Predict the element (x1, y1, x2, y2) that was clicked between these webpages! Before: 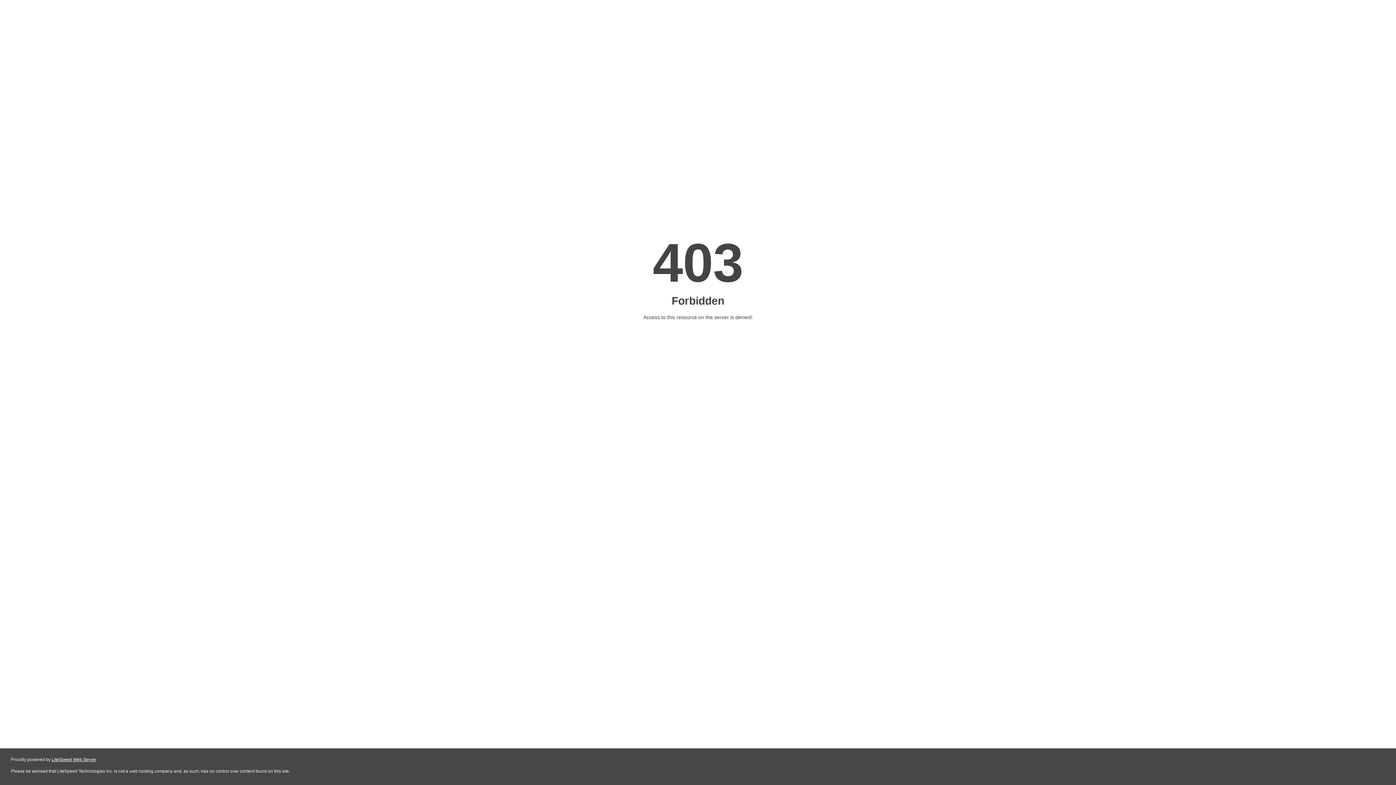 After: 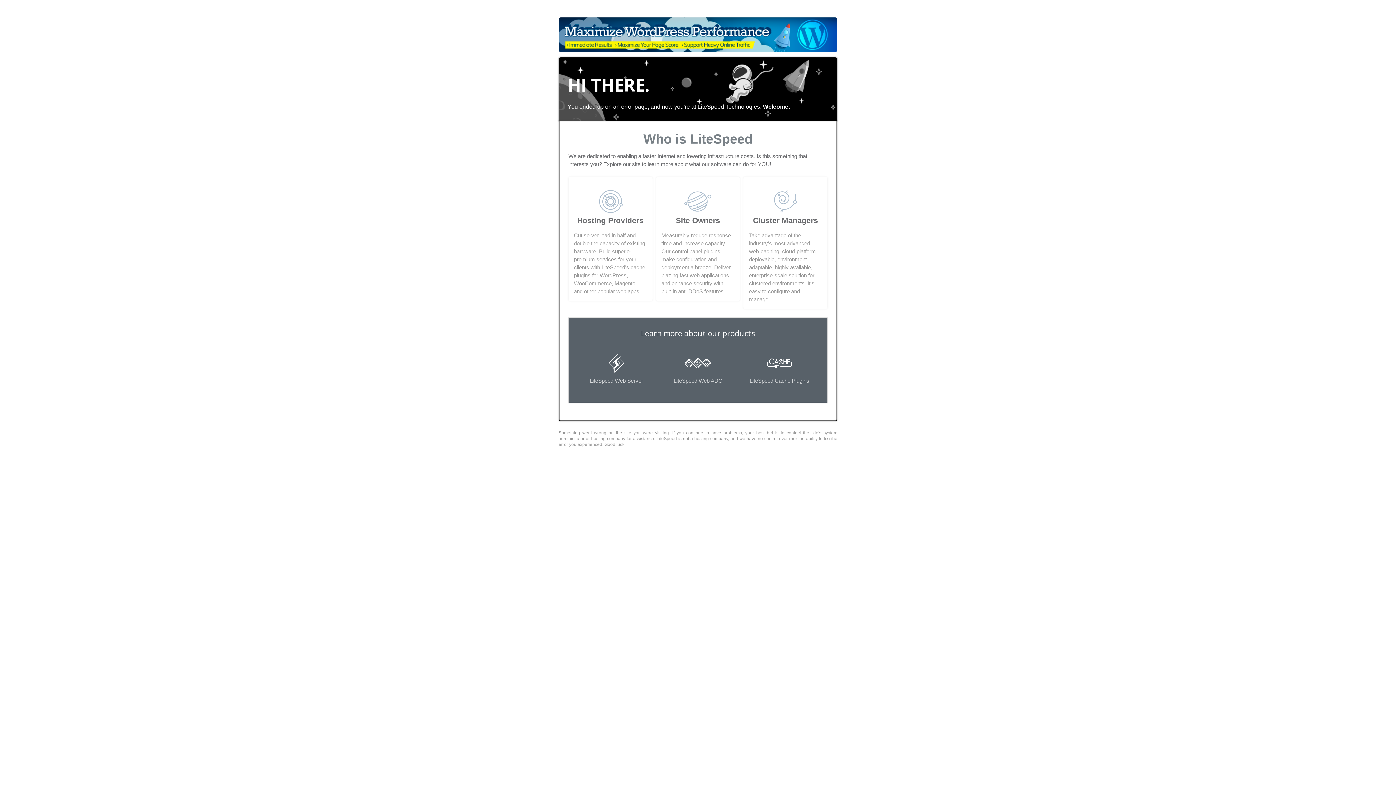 Action: bbox: (51, 757, 96, 762) label: LiteSpeed Web Server